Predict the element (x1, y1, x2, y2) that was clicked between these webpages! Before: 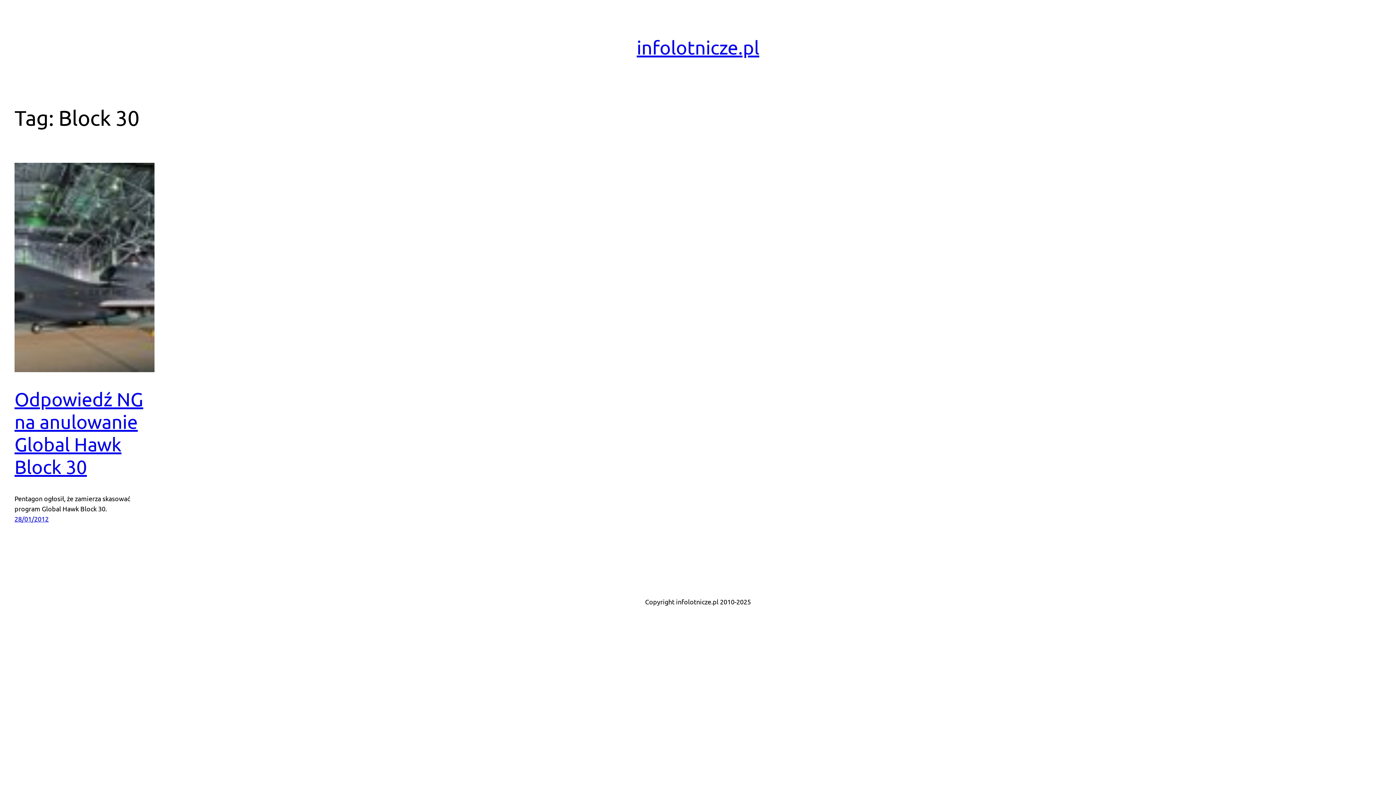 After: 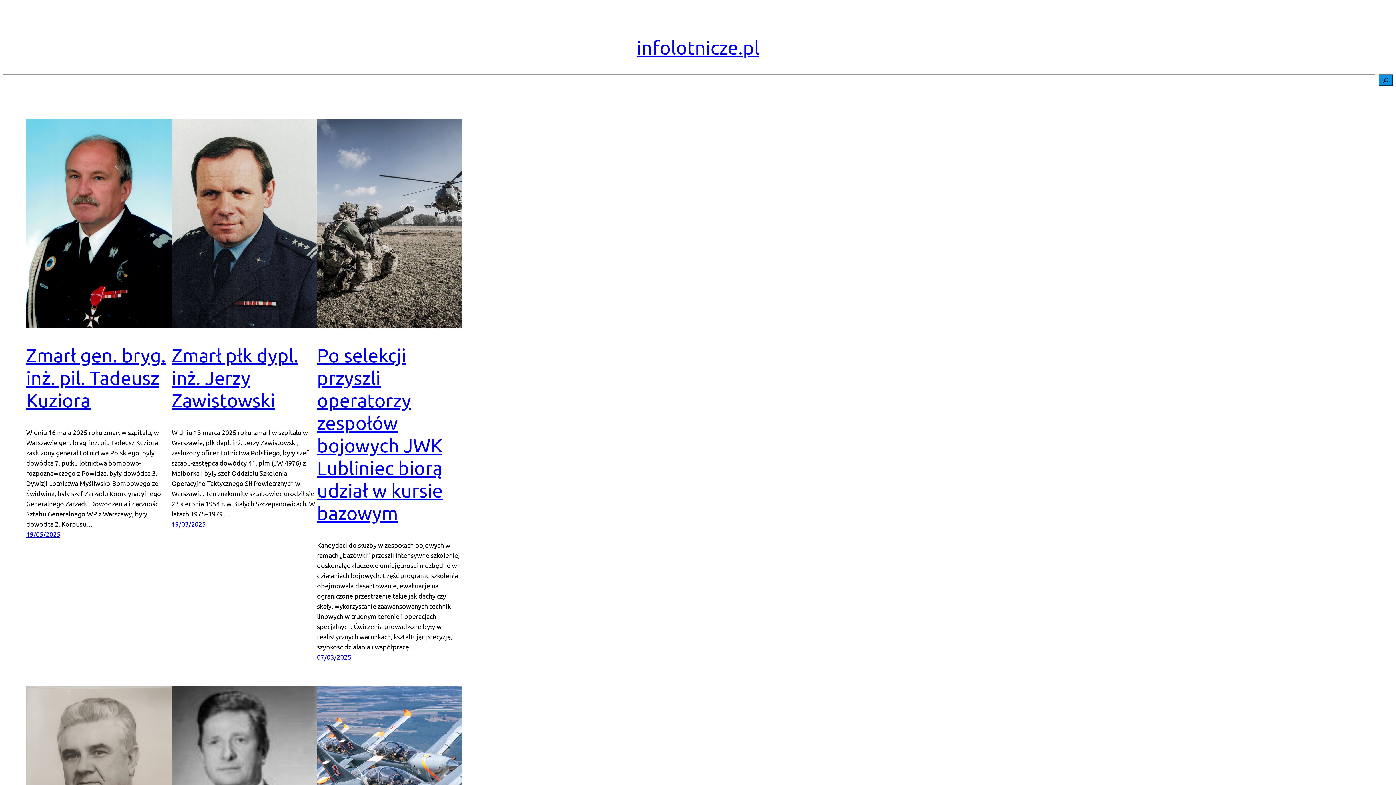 Action: bbox: (636, 36, 759, 58) label: infolotnicze.pl